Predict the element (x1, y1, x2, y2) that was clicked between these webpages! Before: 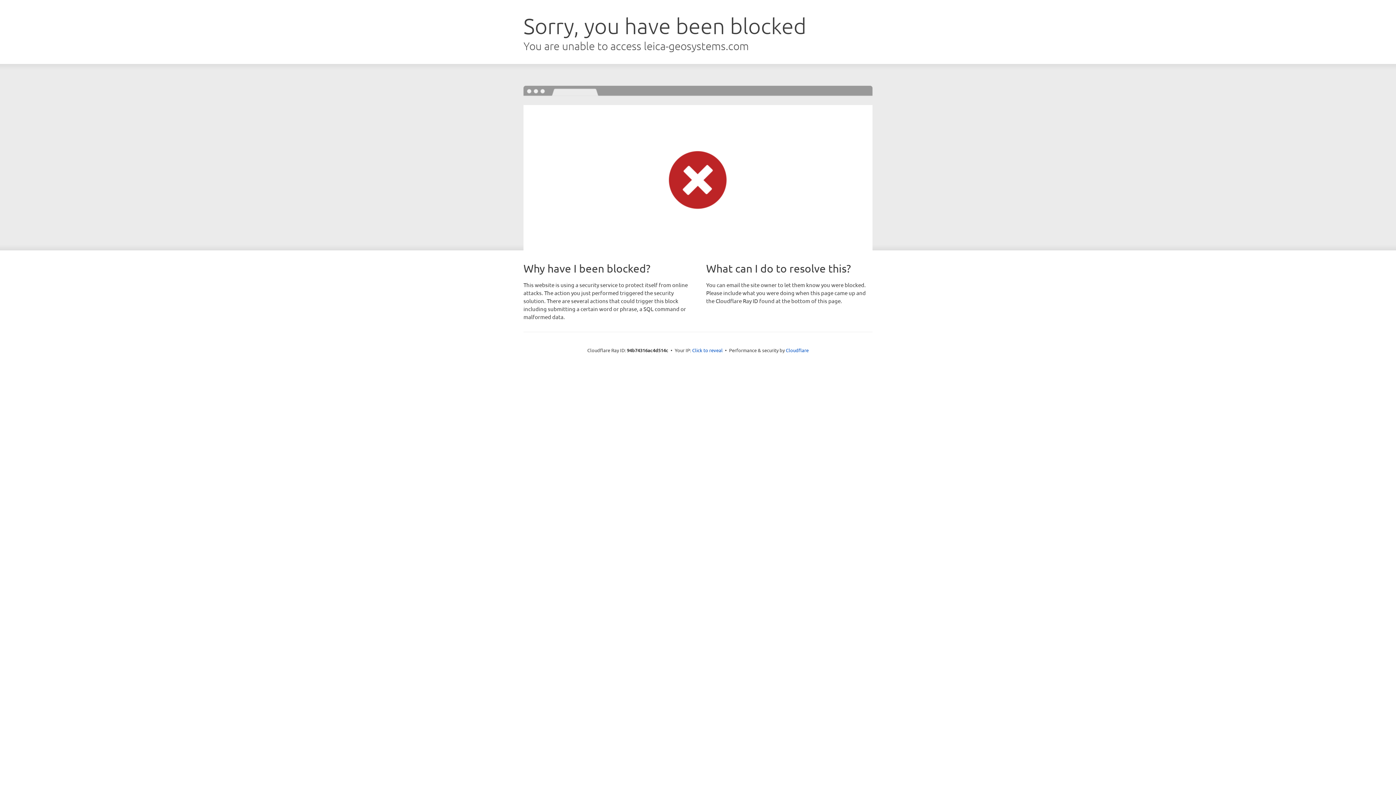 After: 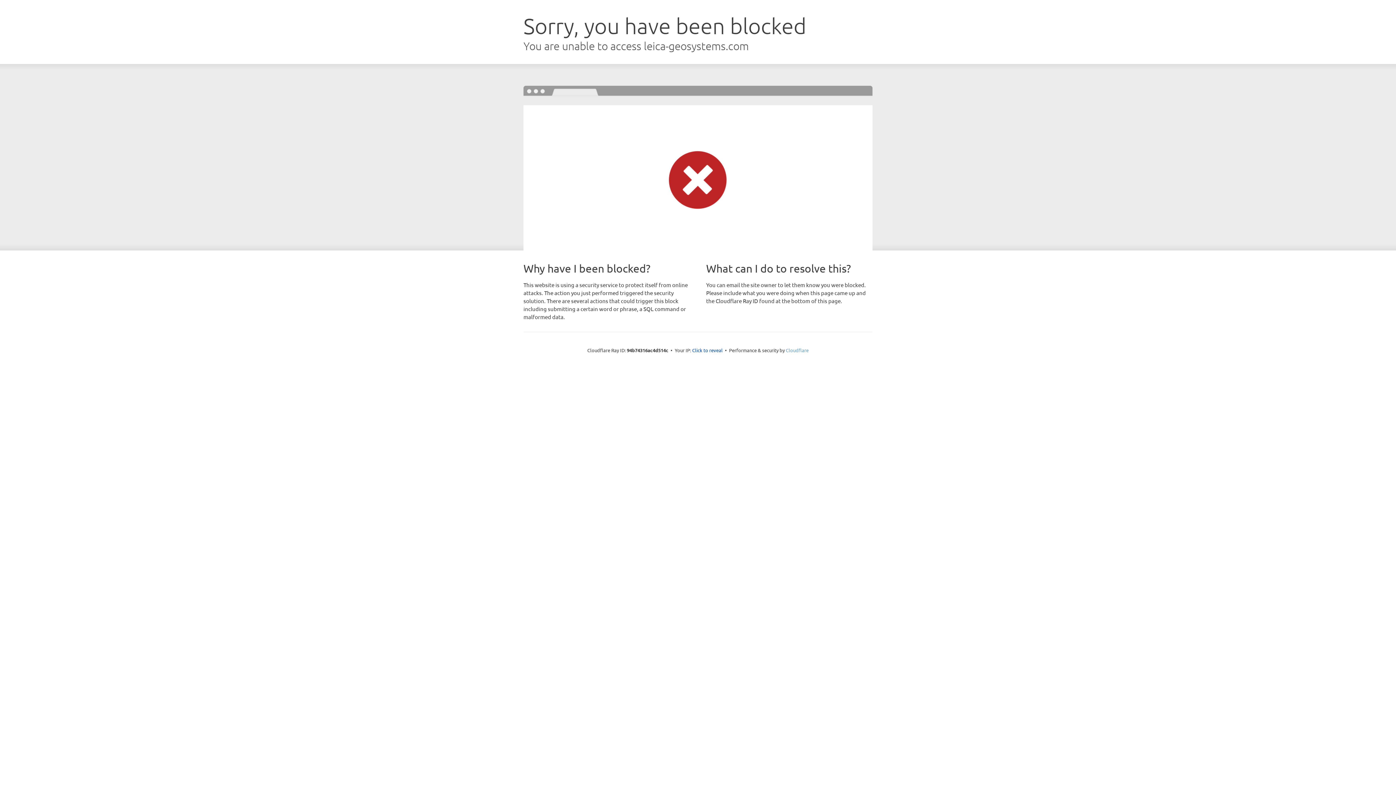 Action: label: Cloudflare bbox: (786, 347, 808, 353)